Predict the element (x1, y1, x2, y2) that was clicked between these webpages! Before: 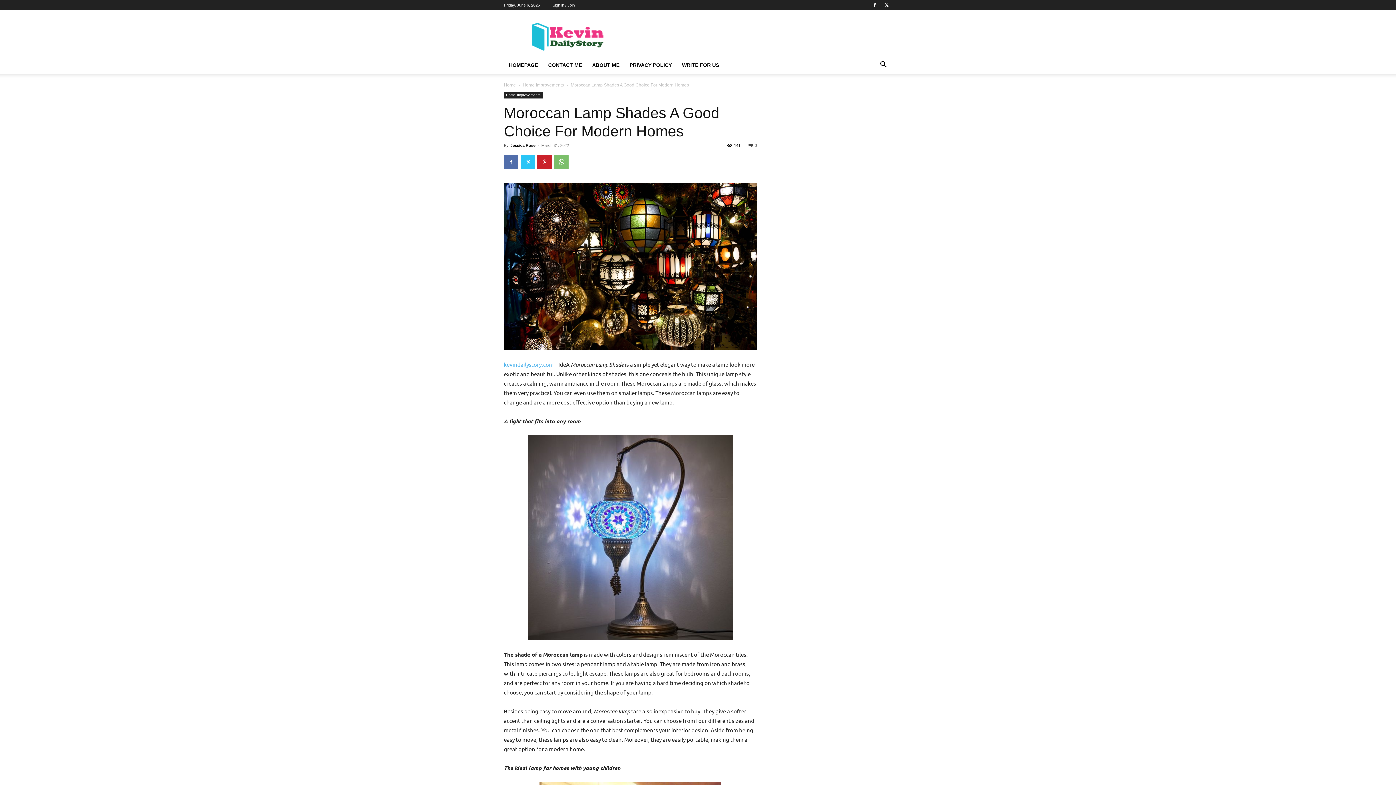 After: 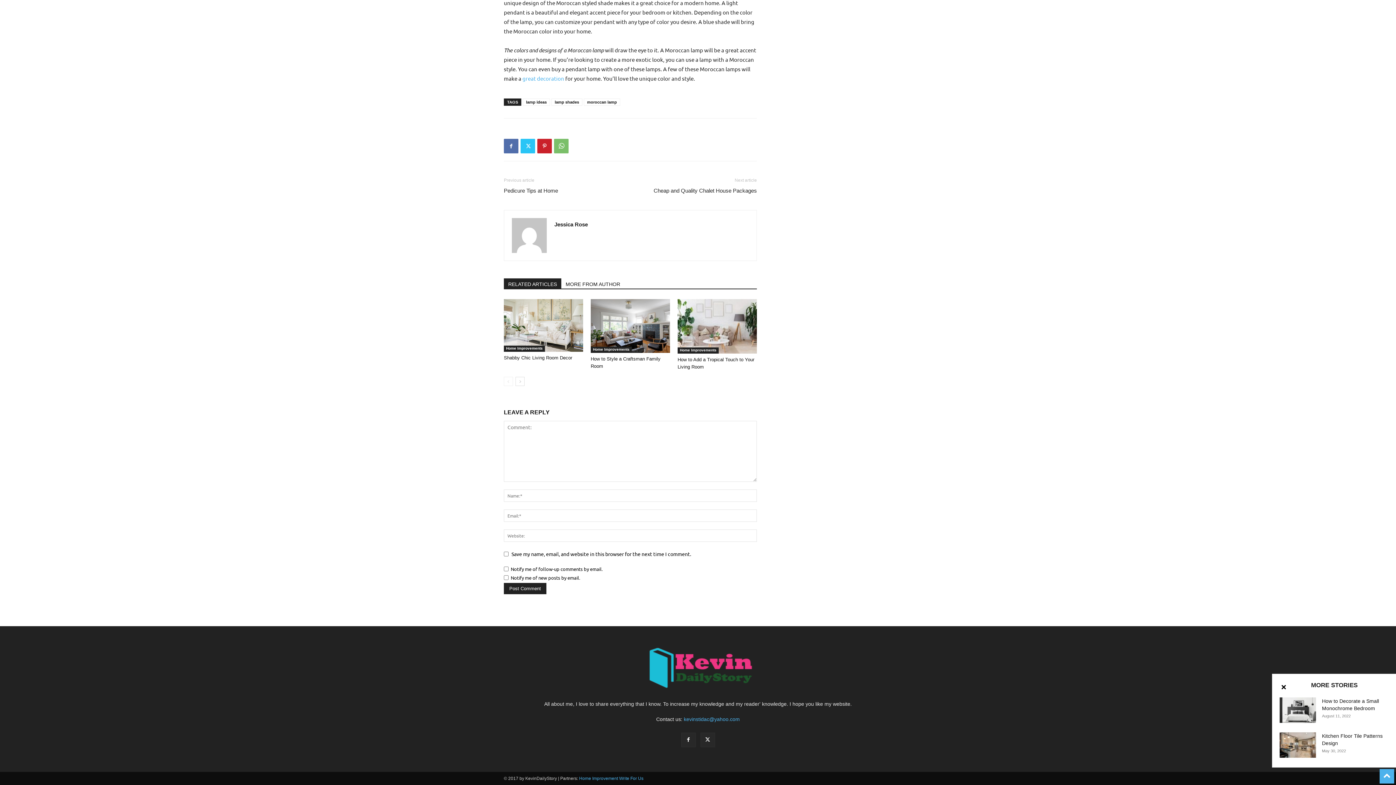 Action: label: 0 bbox: (748, 143, 757, 147)